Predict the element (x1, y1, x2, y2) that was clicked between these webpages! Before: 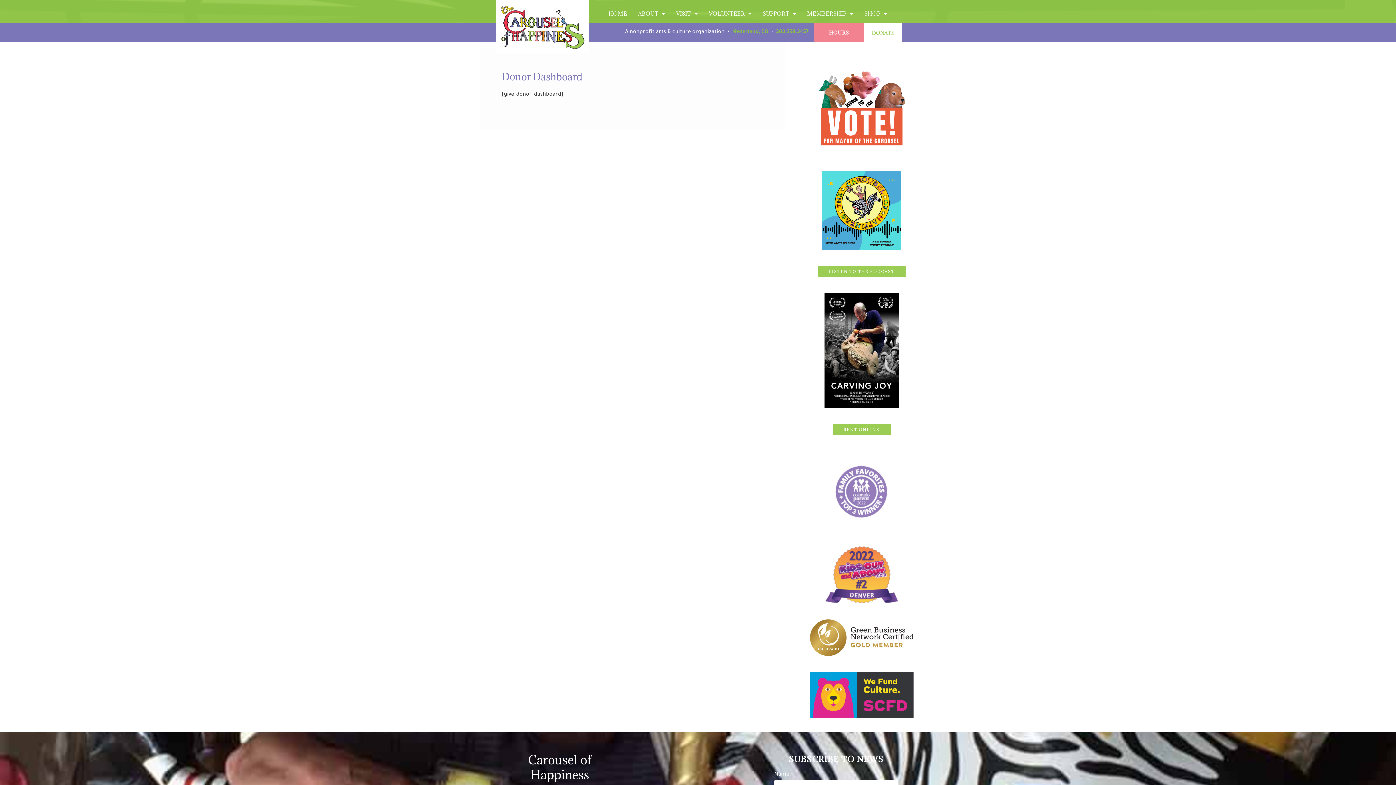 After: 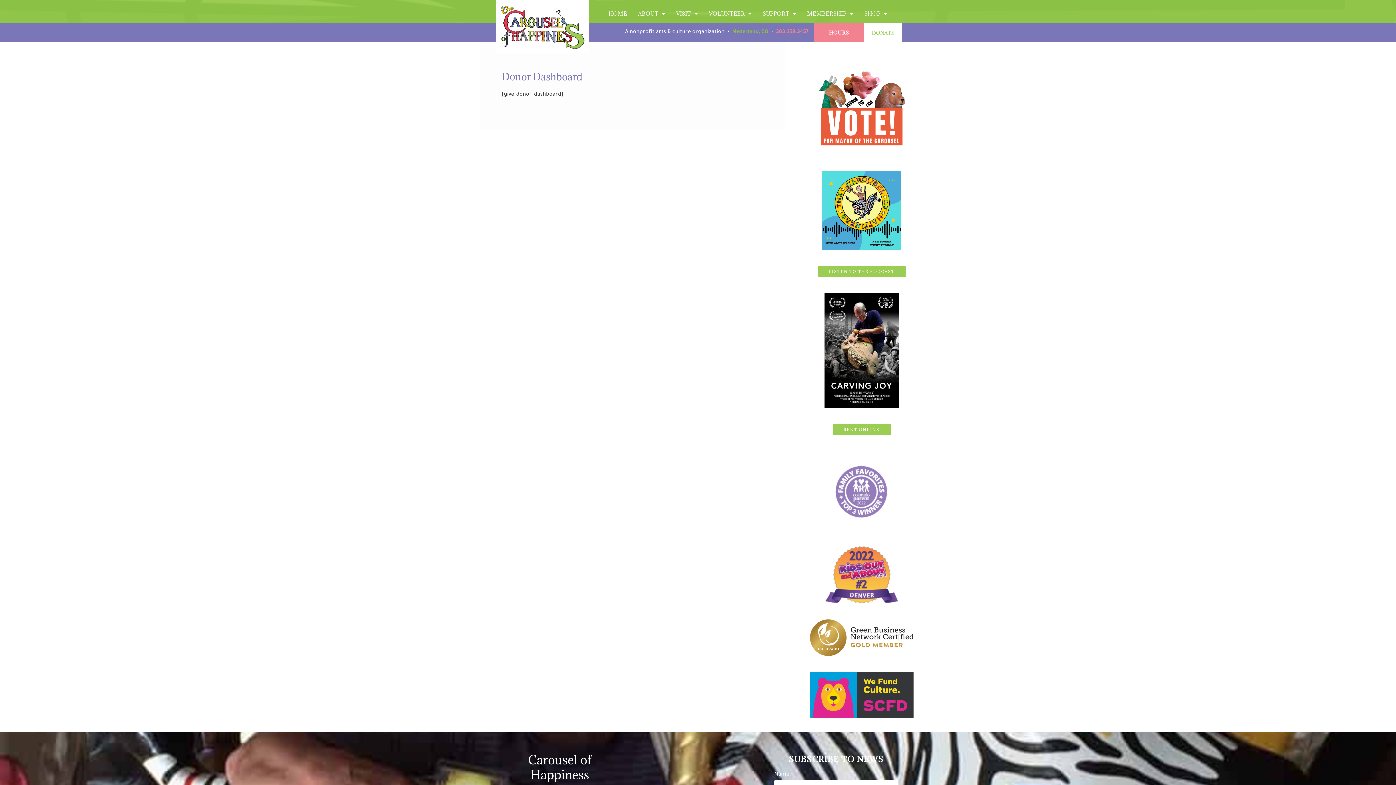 Action: bbox: (776, 29, 808, 35) label: 303.258.3457